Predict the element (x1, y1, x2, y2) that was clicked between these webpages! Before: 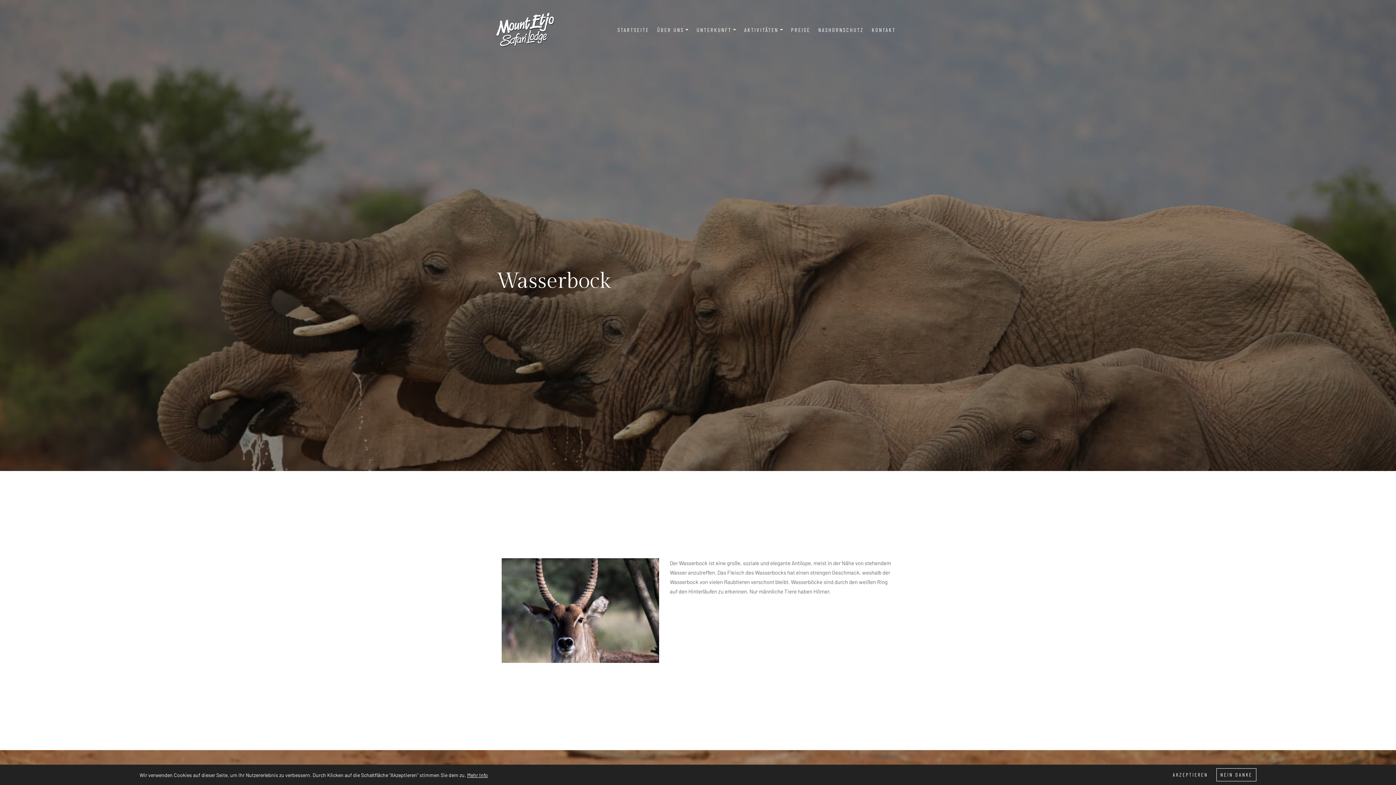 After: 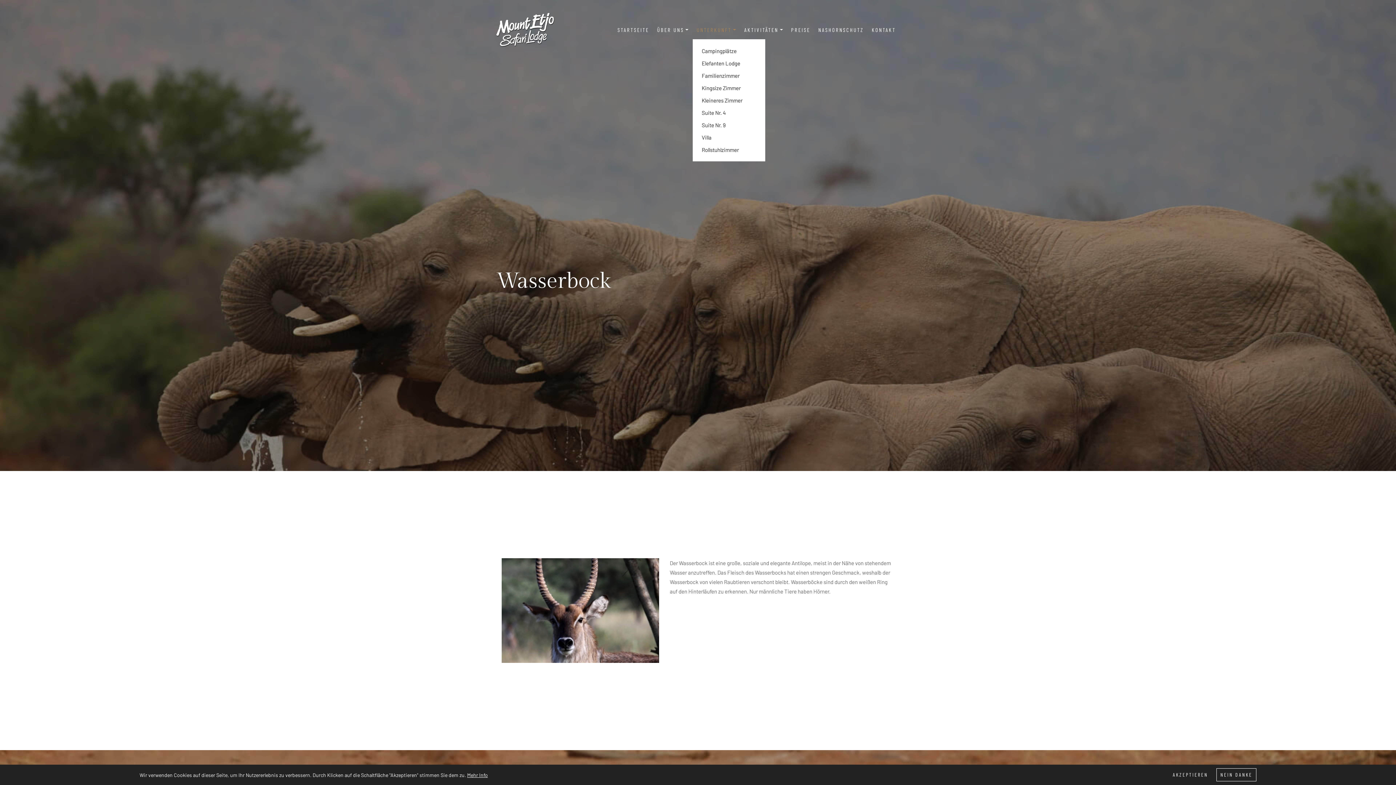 Action: bbox: (693, 22, 739, 37) label: UNTERKUNFT